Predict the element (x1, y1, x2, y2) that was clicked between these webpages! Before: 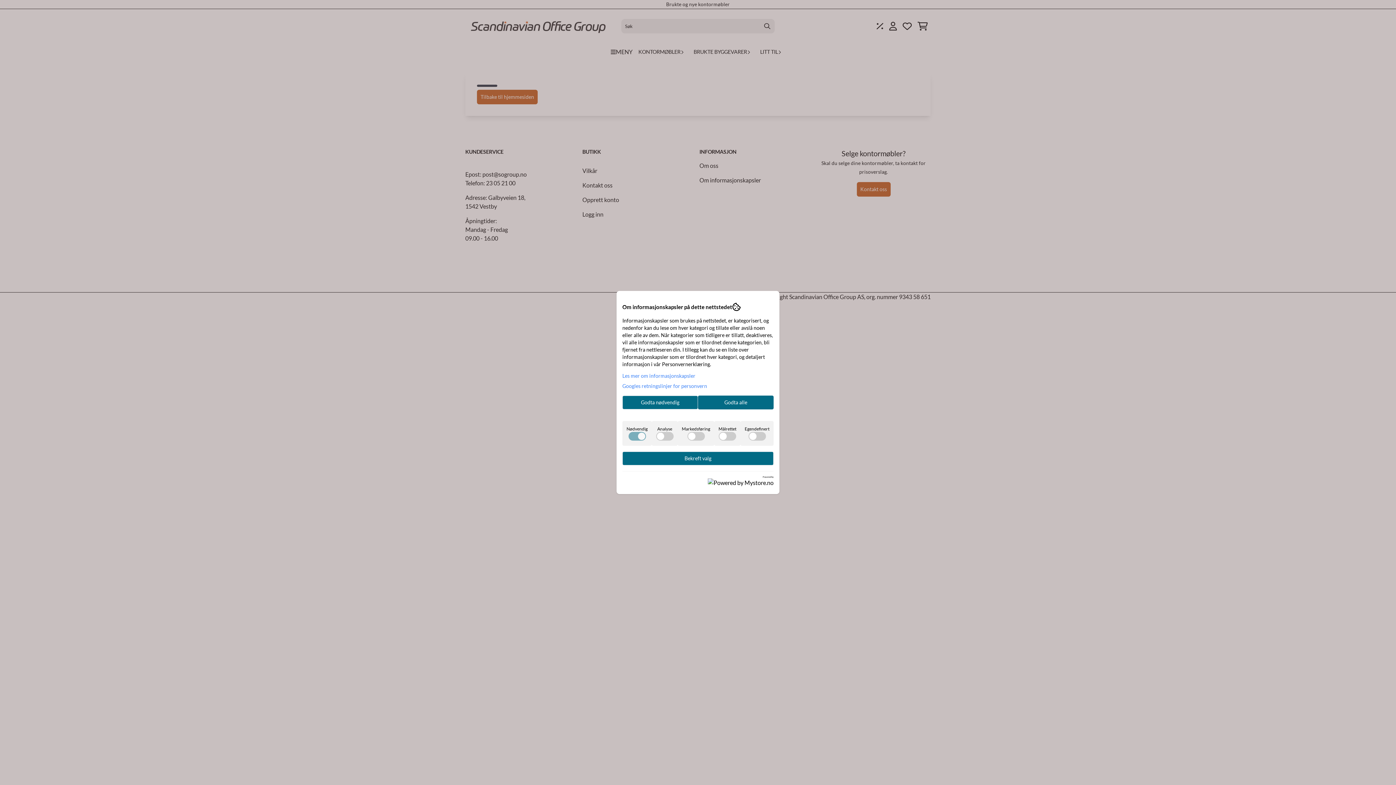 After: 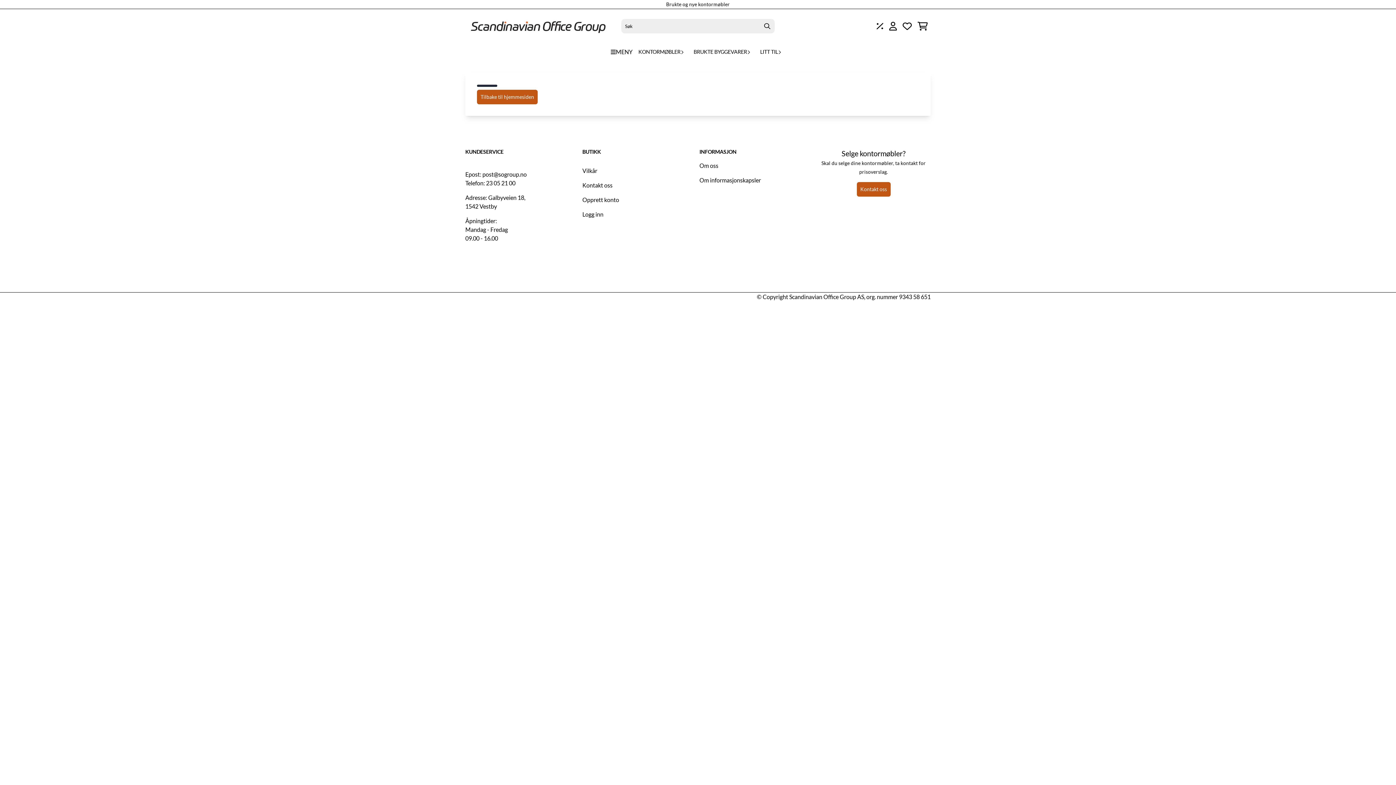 Action: bbox: (698, 395, 773, 409) label: Godta alle